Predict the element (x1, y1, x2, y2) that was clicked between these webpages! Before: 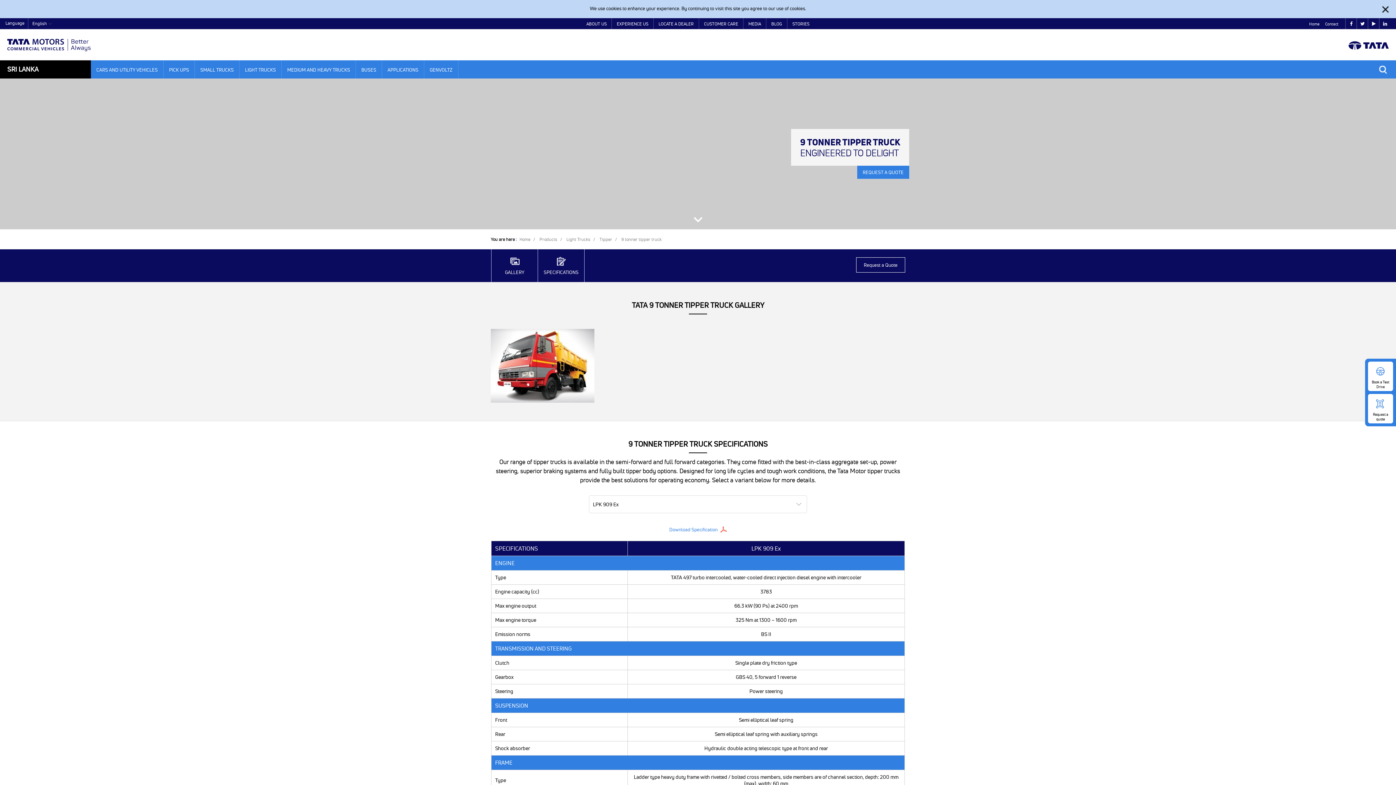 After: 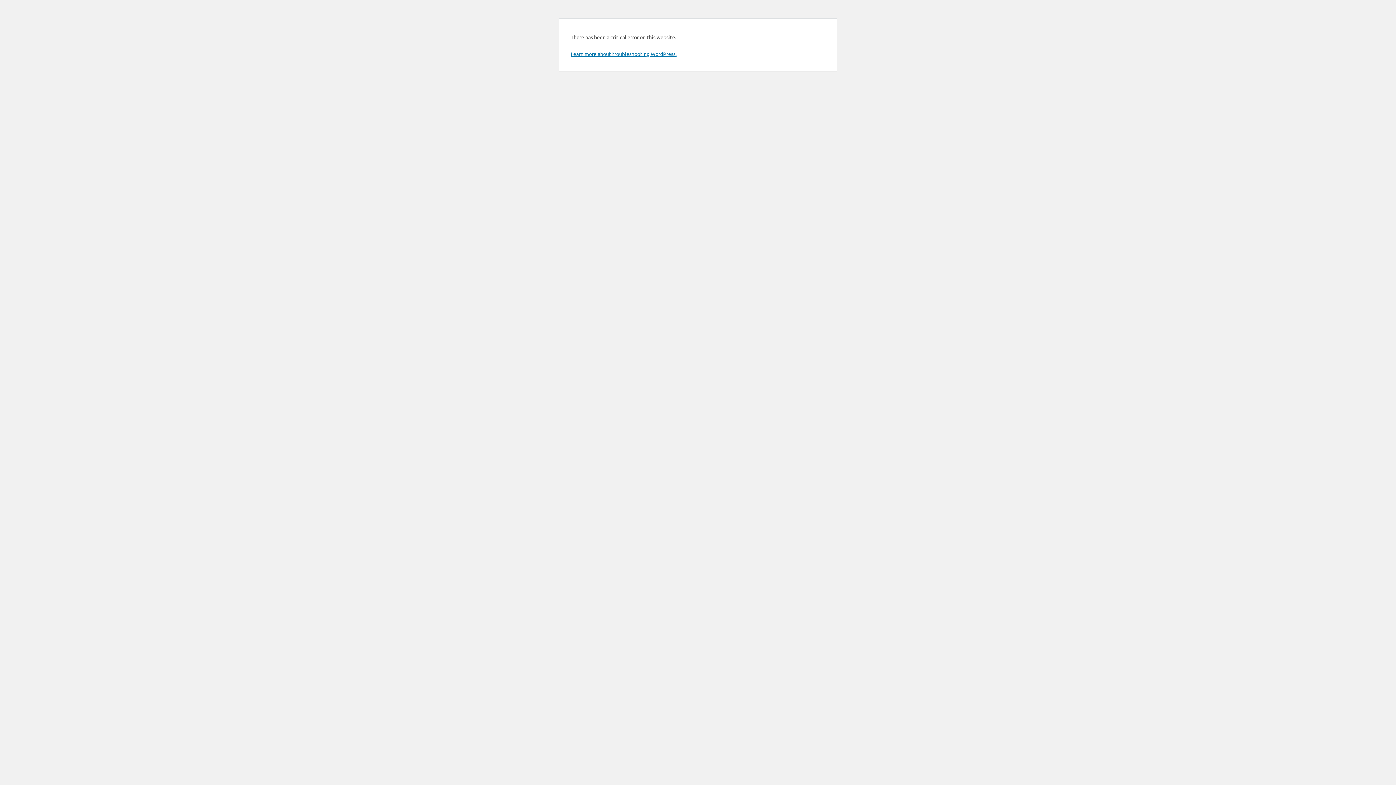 Action: bbox: (1309, 21, 1320, 26) label: Home